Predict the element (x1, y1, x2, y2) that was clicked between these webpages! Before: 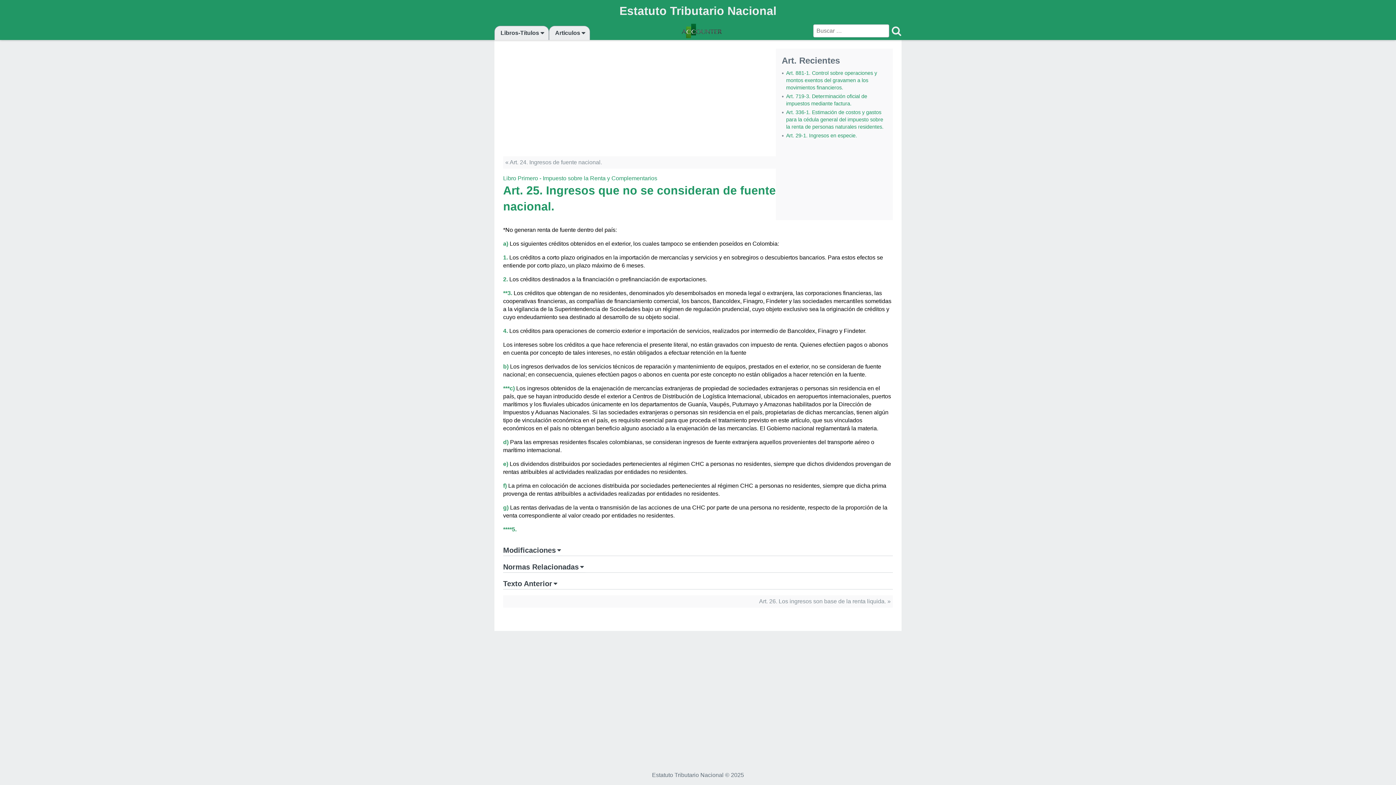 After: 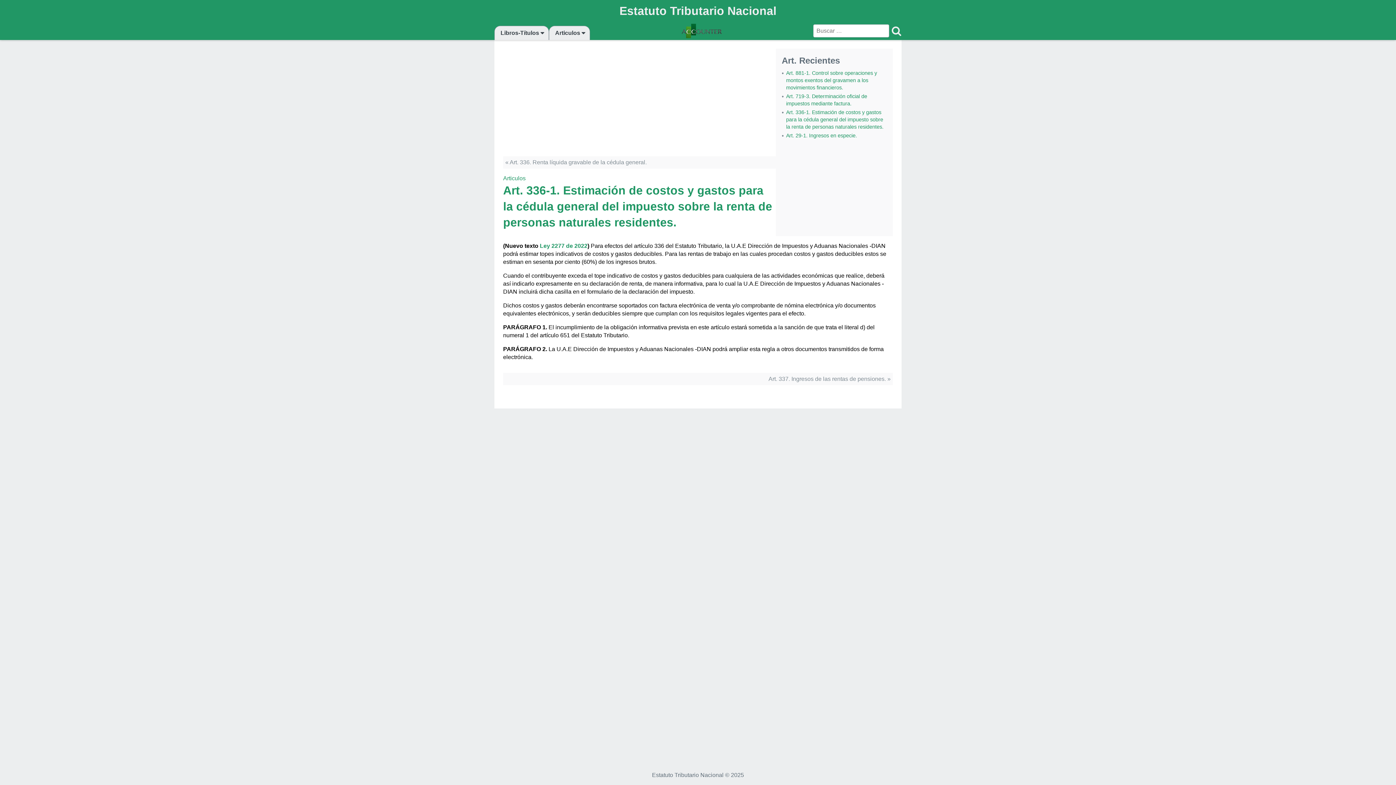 Action: label: Art. 336-1. Estimación de costos y gastos para la cédula general del impuesto sobre la renta de personas naturales residentes. bbox: (786, 108, 887, 130)